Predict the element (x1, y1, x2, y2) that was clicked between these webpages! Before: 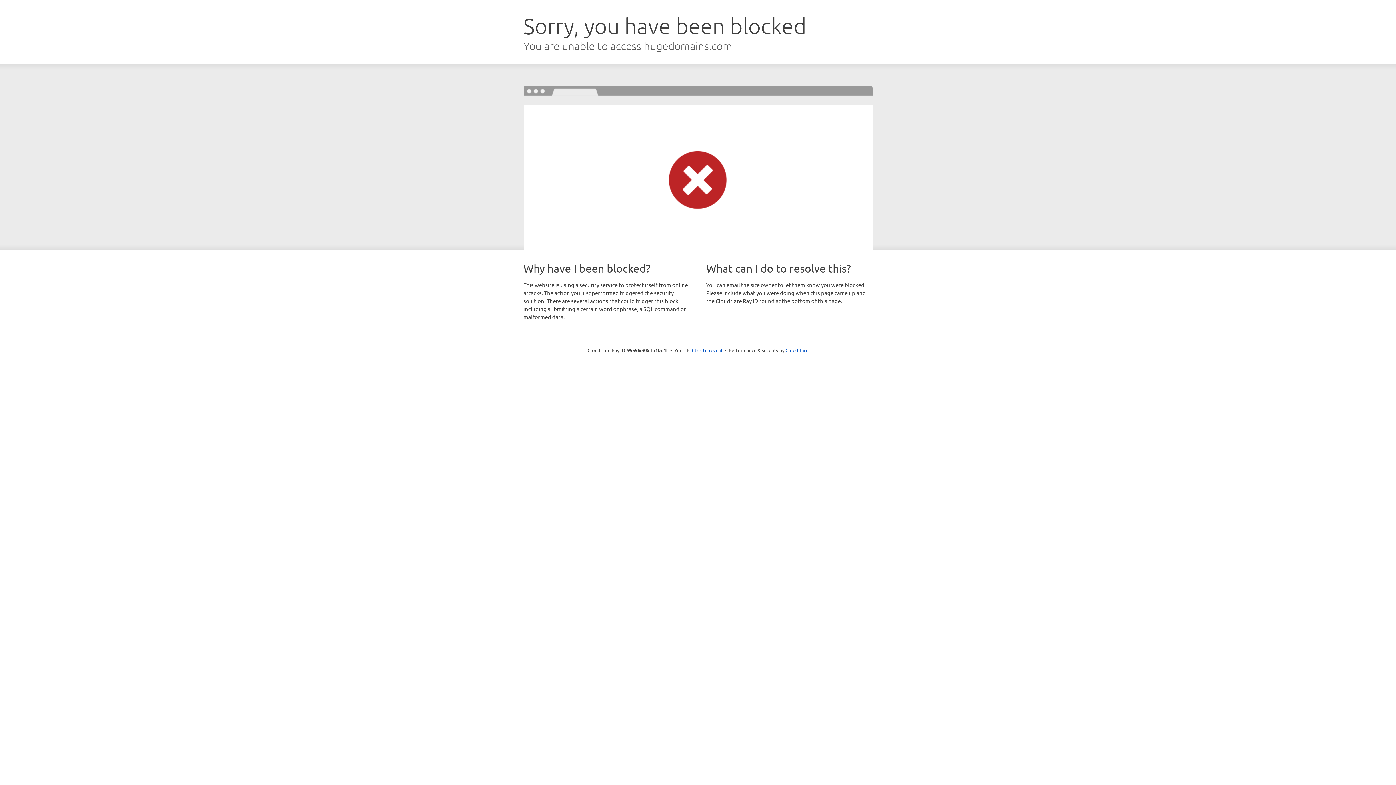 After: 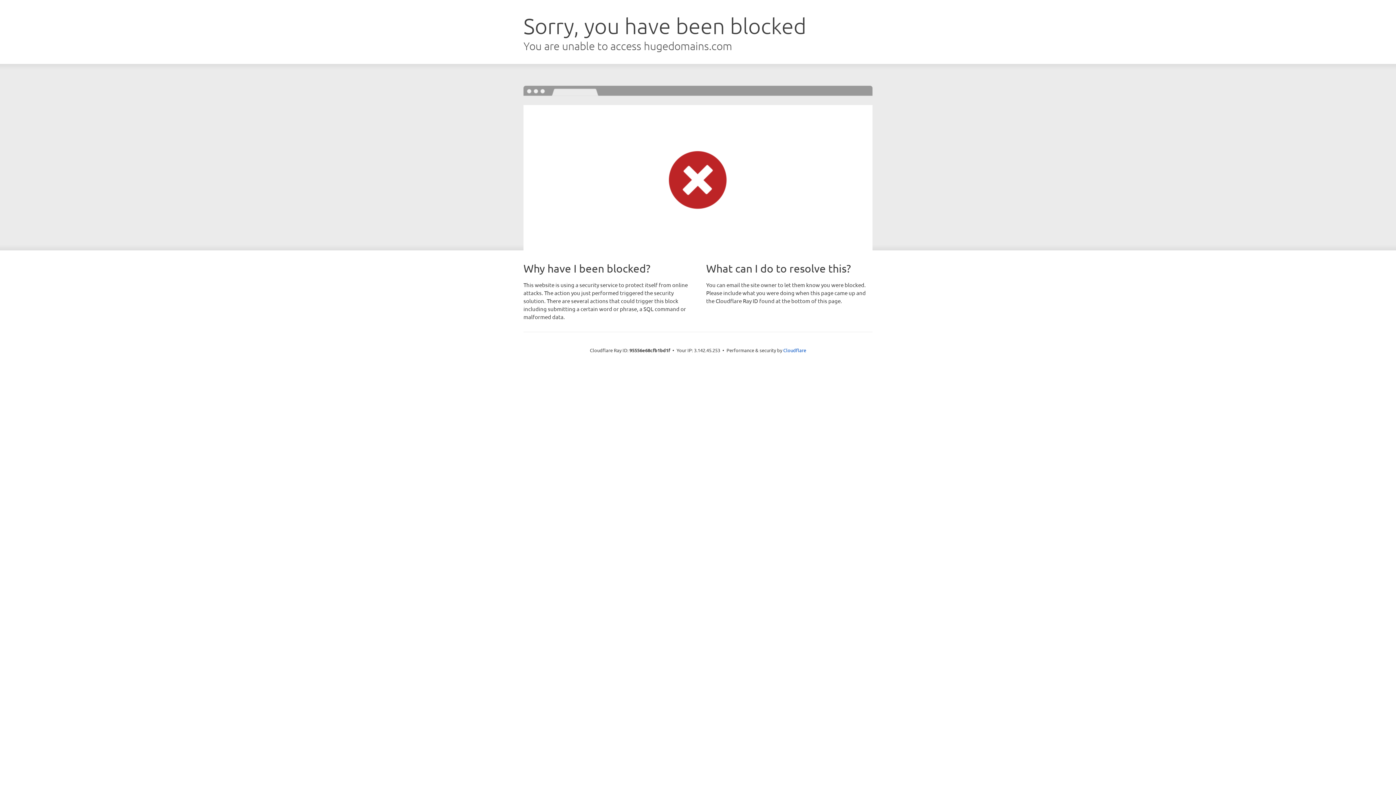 Action: bbox: (692, 346, 722, 353) label: Click to reveal